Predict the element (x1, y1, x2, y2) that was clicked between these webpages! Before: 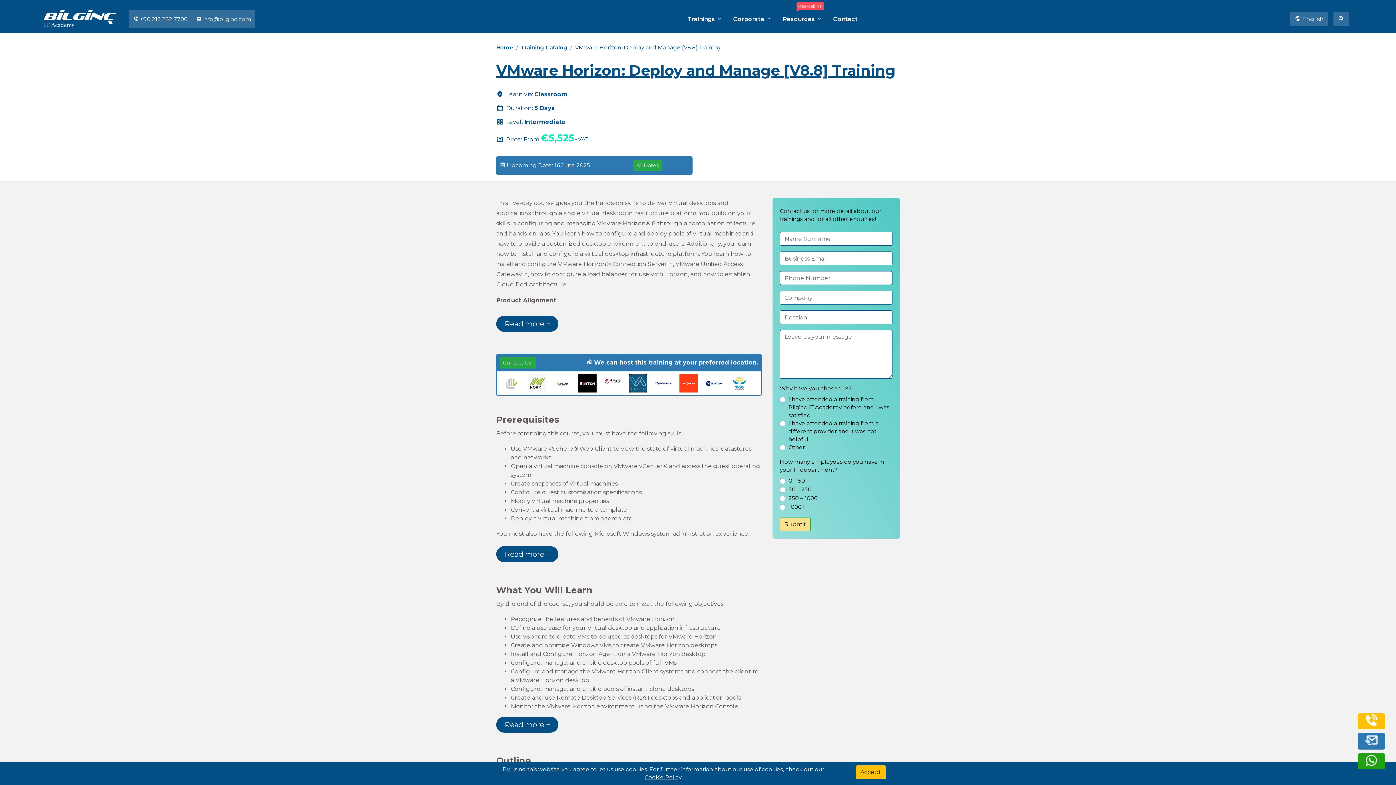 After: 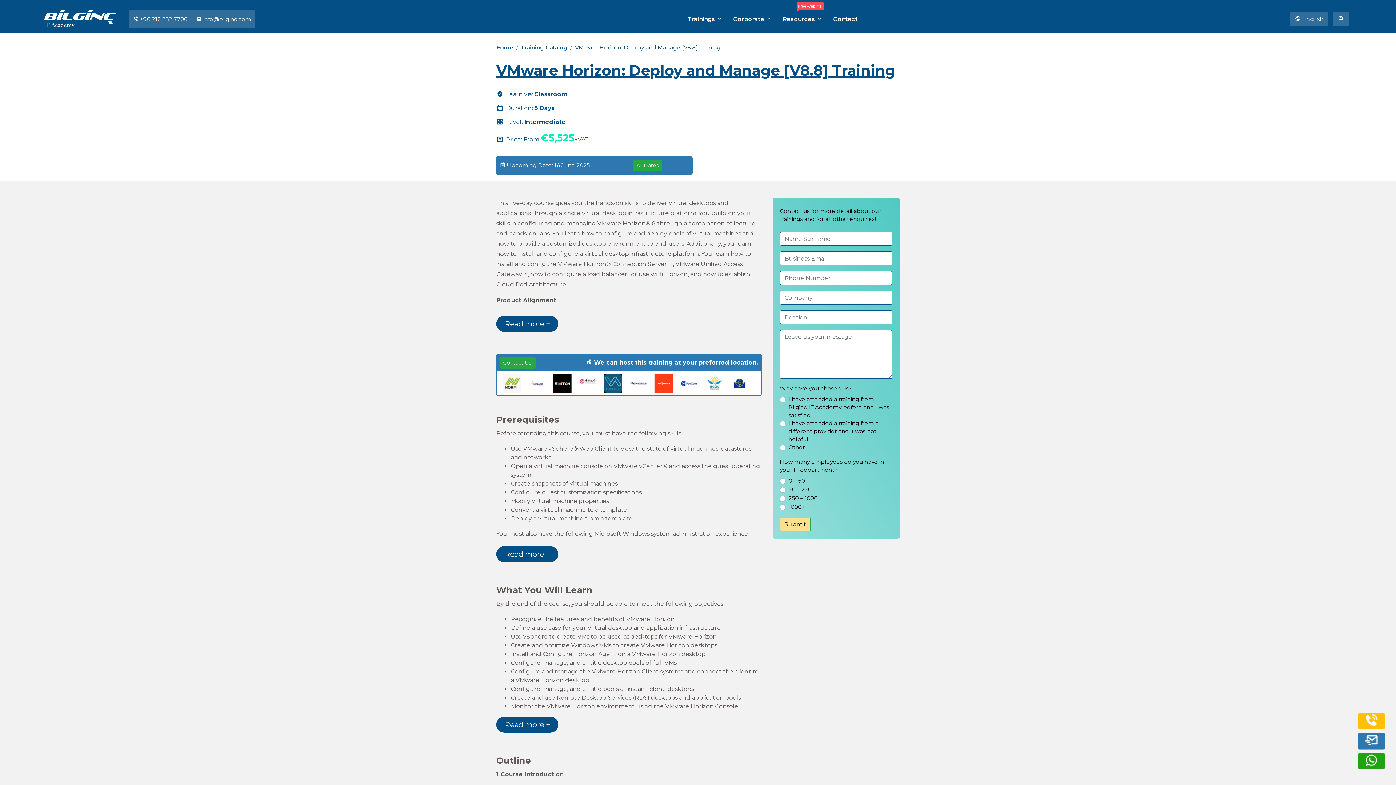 Action: bbox: (855, 765, 886, 779) label: Accept